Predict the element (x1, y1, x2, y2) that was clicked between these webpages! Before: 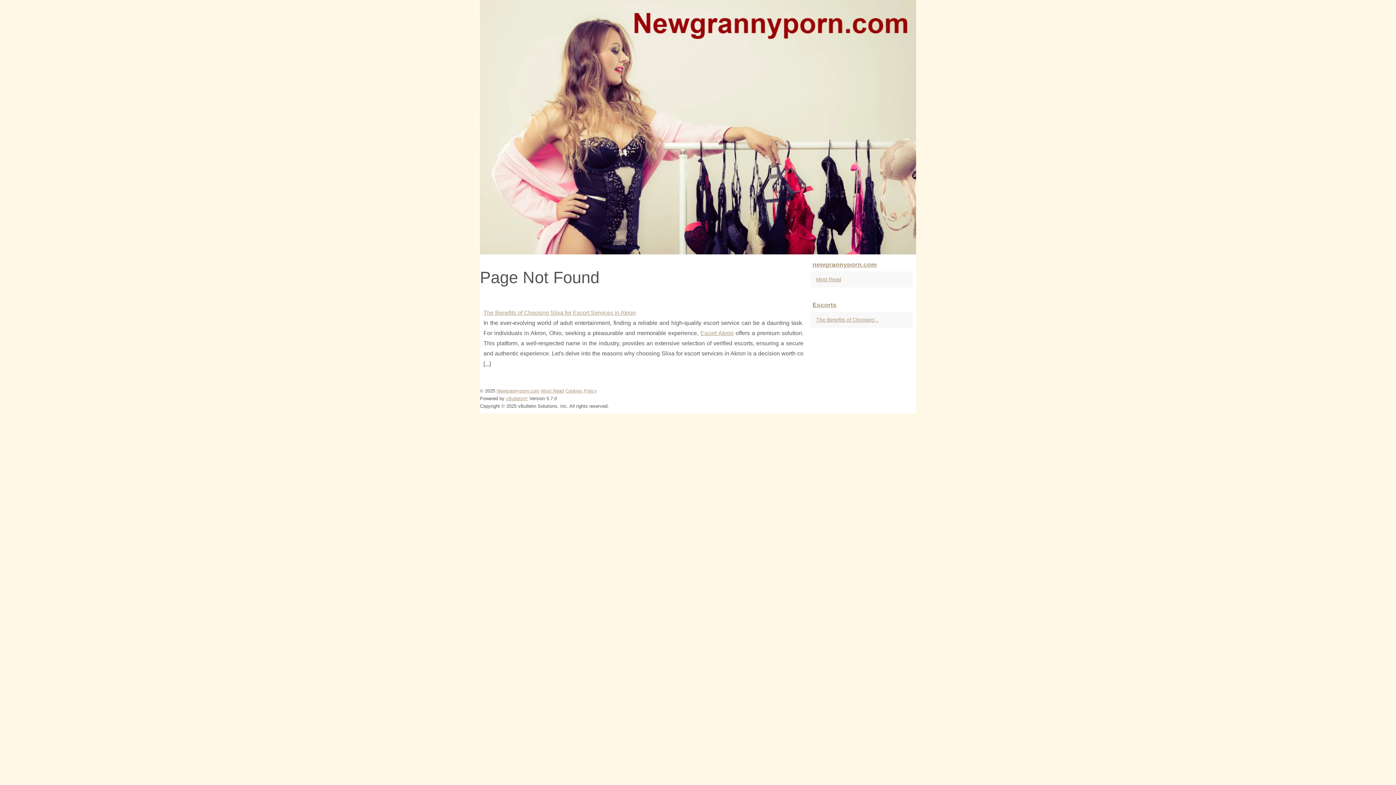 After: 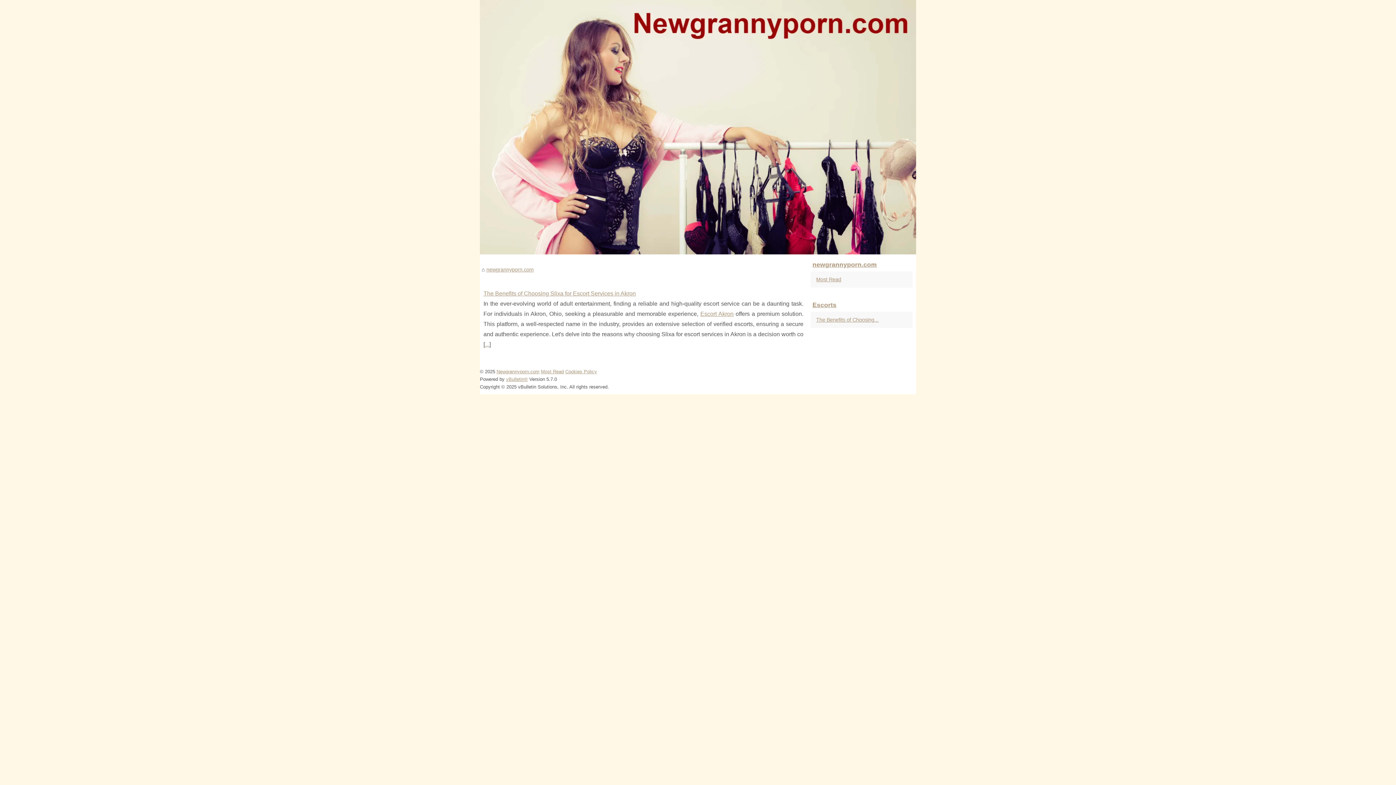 Action: label: newgrannyporn.com bbox: (810, 258, 912, 271)